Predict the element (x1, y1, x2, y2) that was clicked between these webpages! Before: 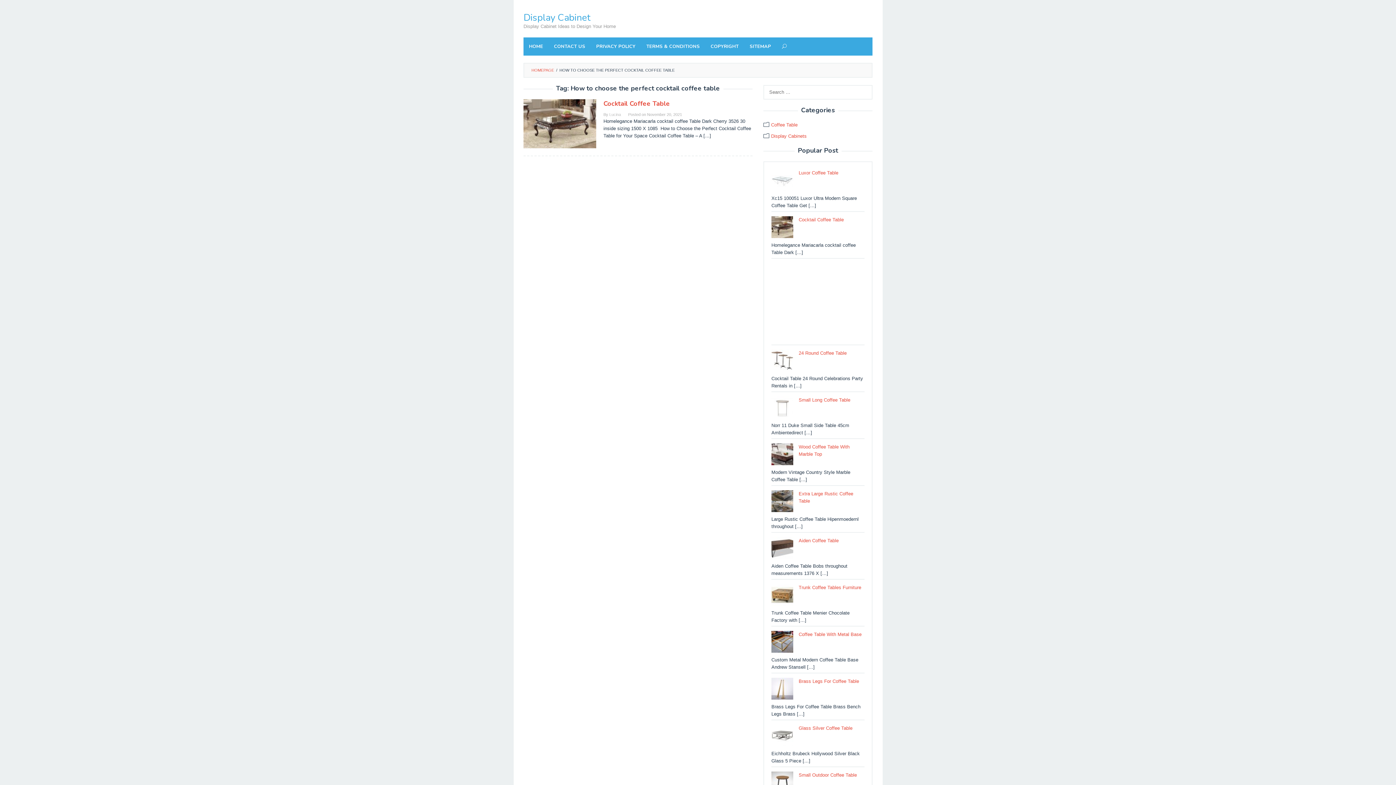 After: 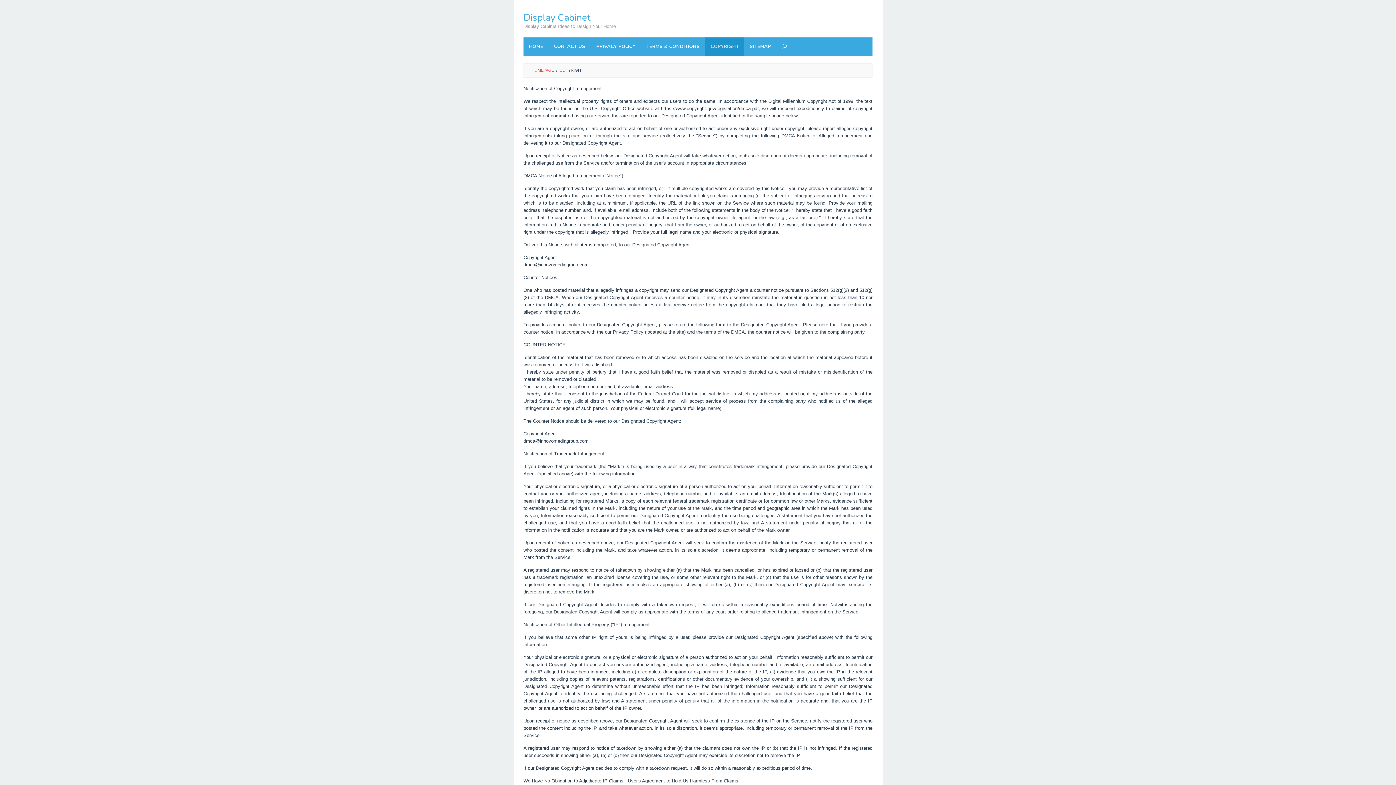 Action: bbox: (705, 37, 744, 55) label: COPYRIGHT